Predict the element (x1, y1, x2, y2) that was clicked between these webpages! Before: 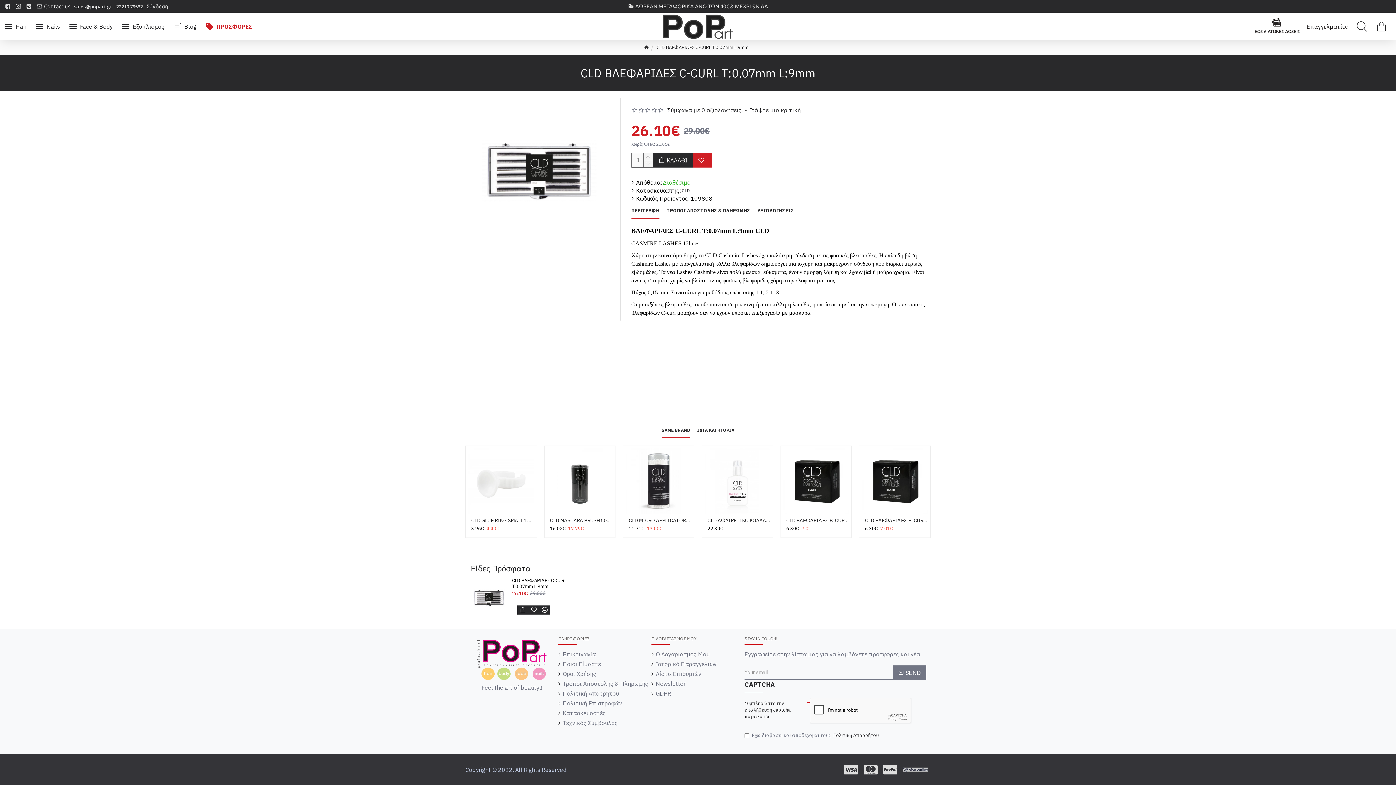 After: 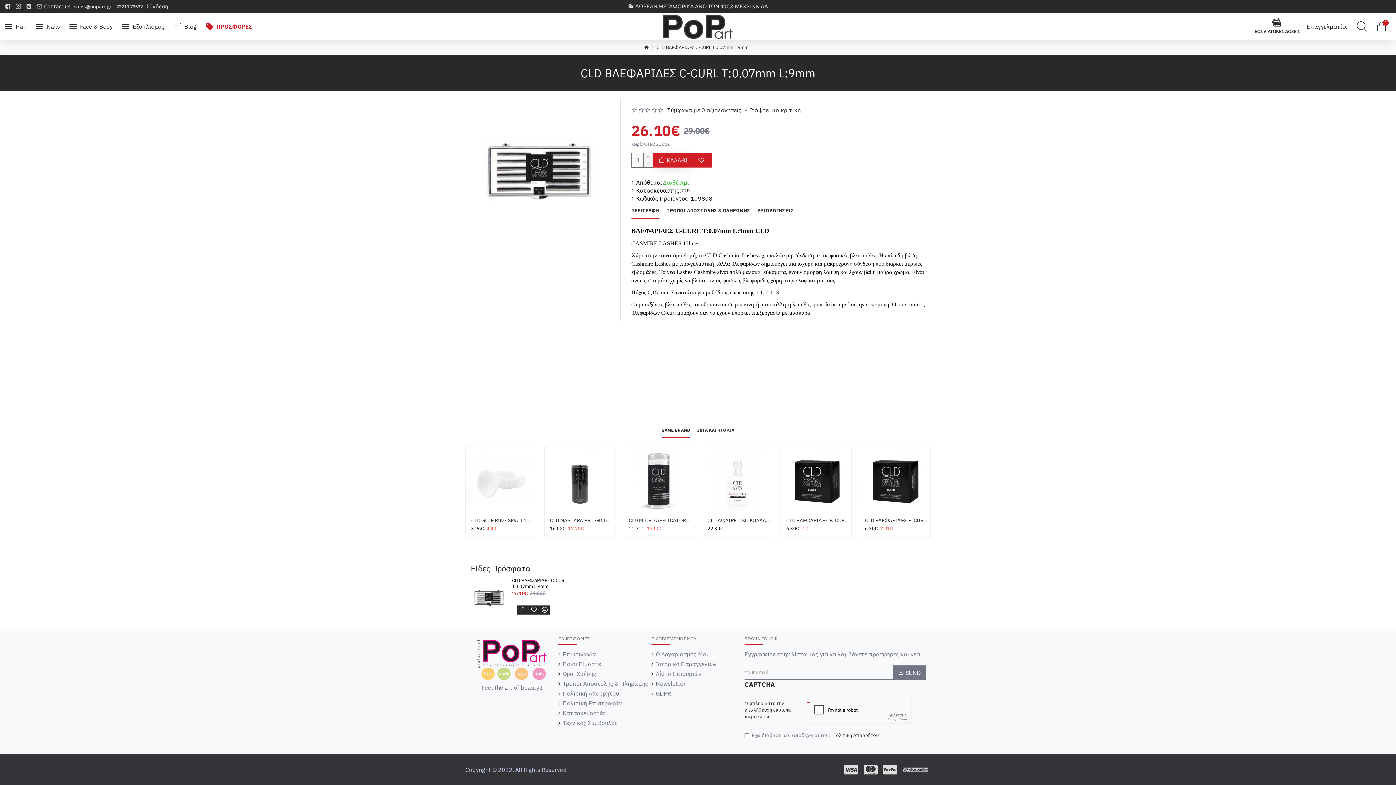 Action: bbox: (653, 152, 692, 167) label: ΚΑΛΑΘΙ